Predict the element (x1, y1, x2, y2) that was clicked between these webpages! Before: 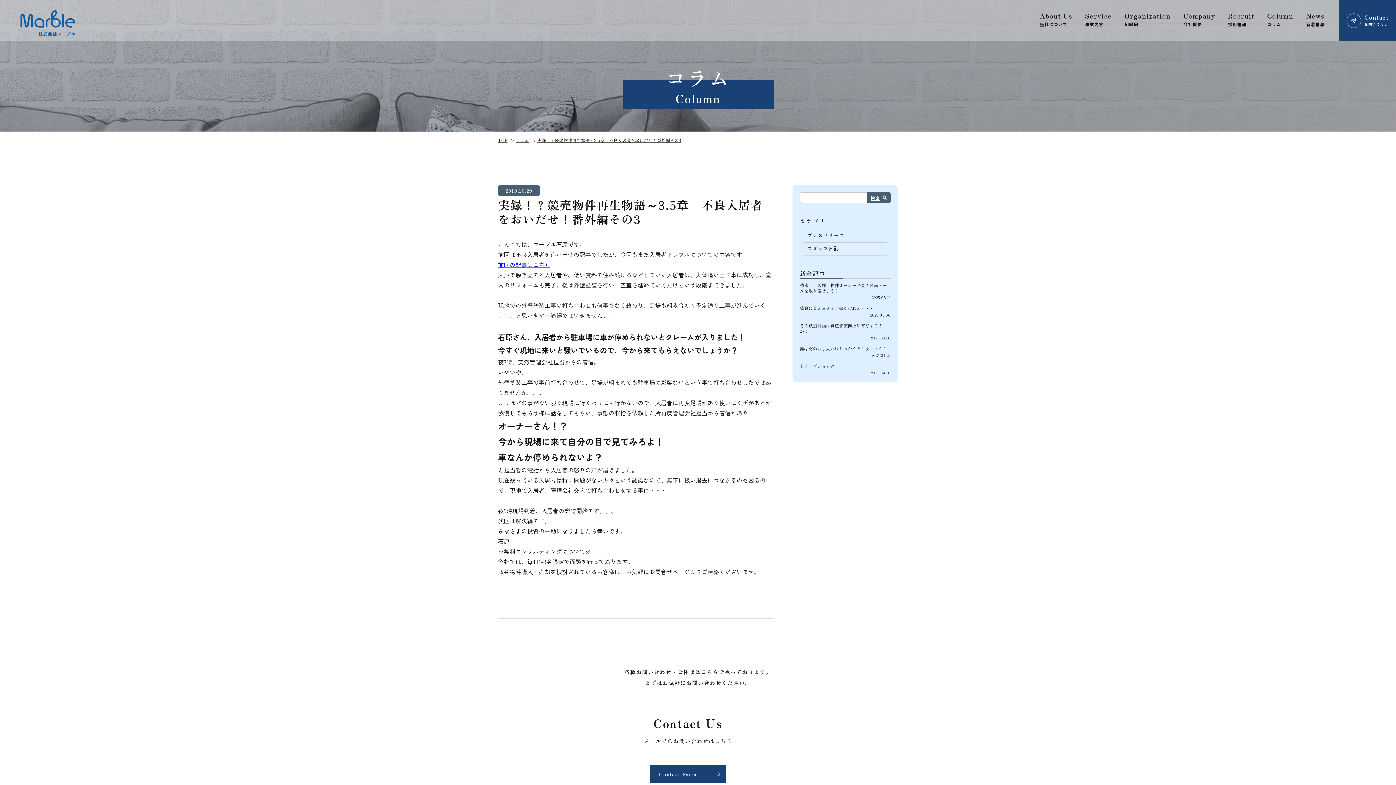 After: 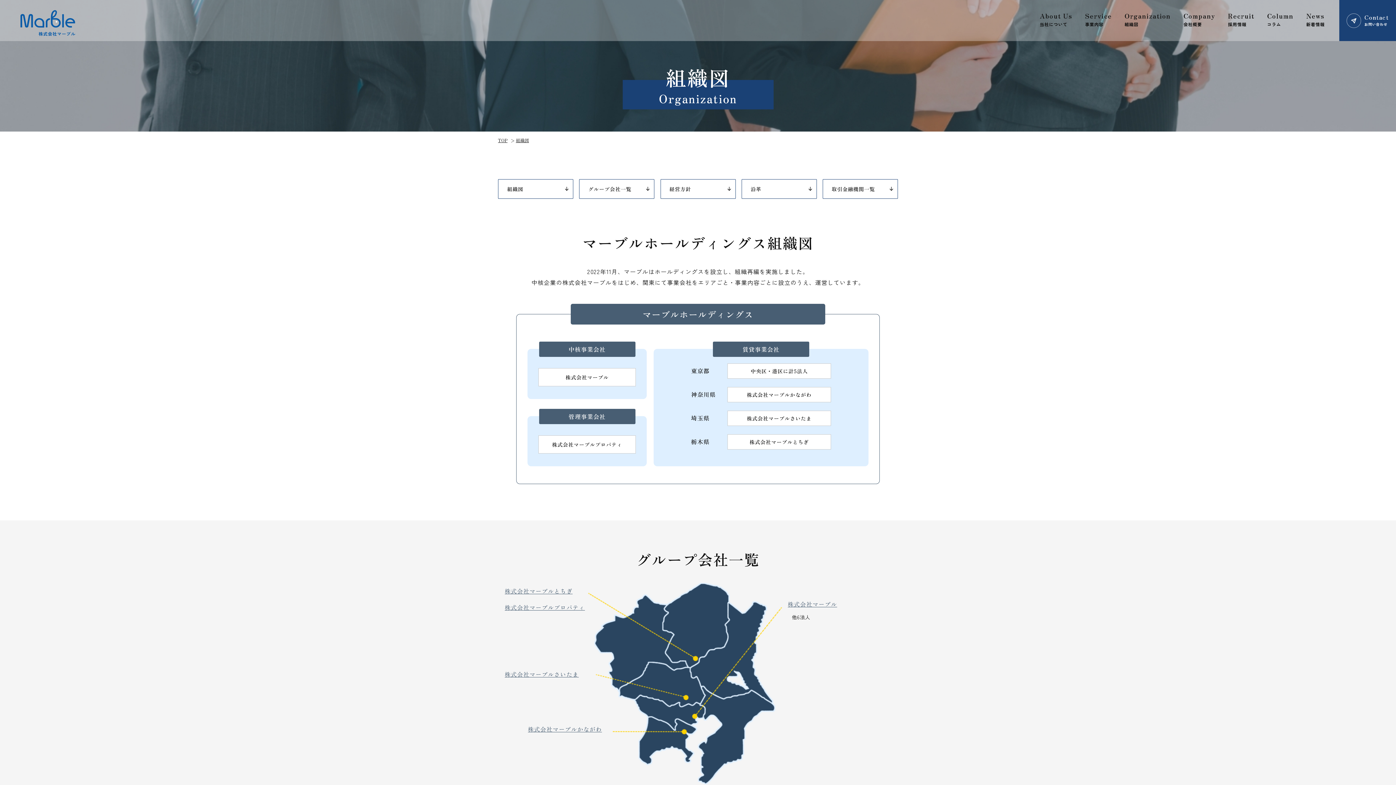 Action: label: Organization
組織図 bbox: (1124, 12, 1171, 26)